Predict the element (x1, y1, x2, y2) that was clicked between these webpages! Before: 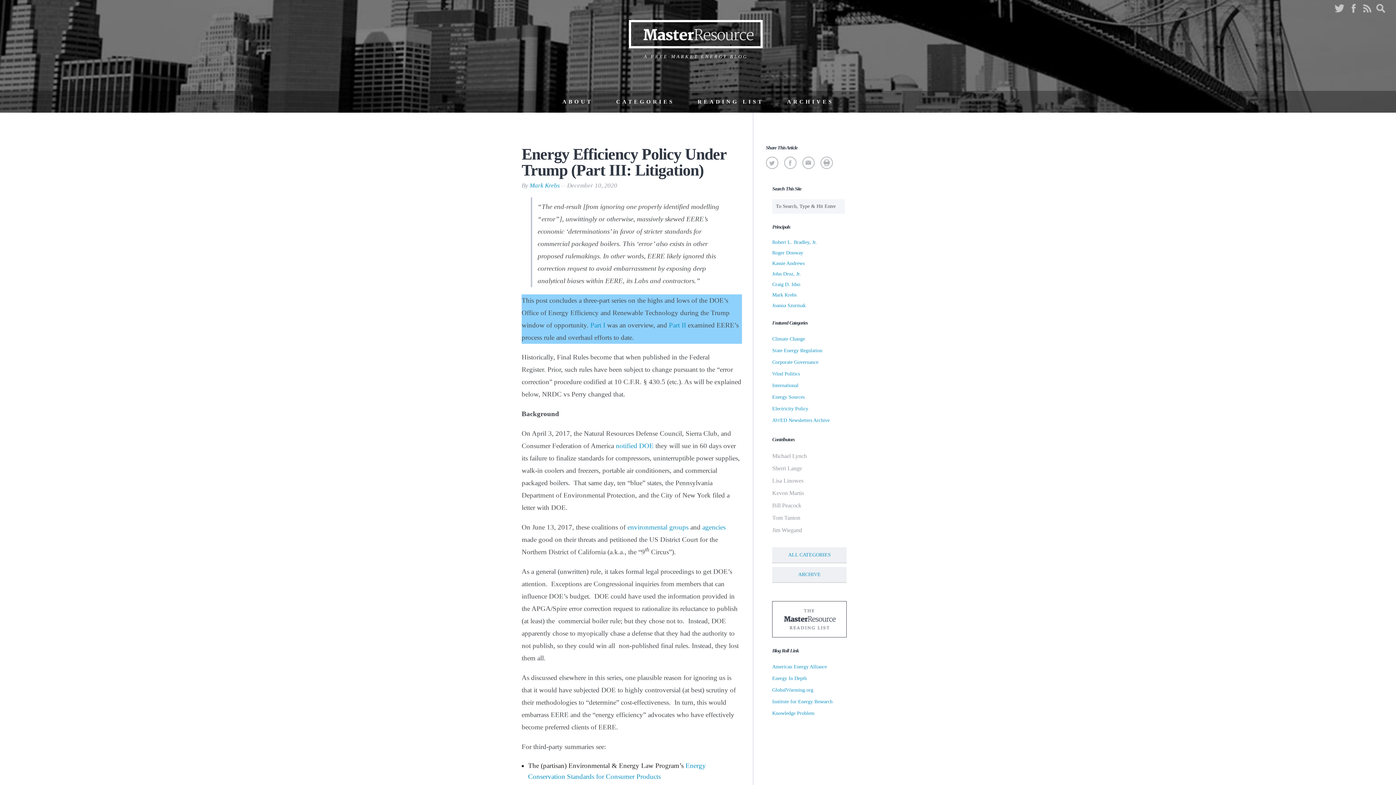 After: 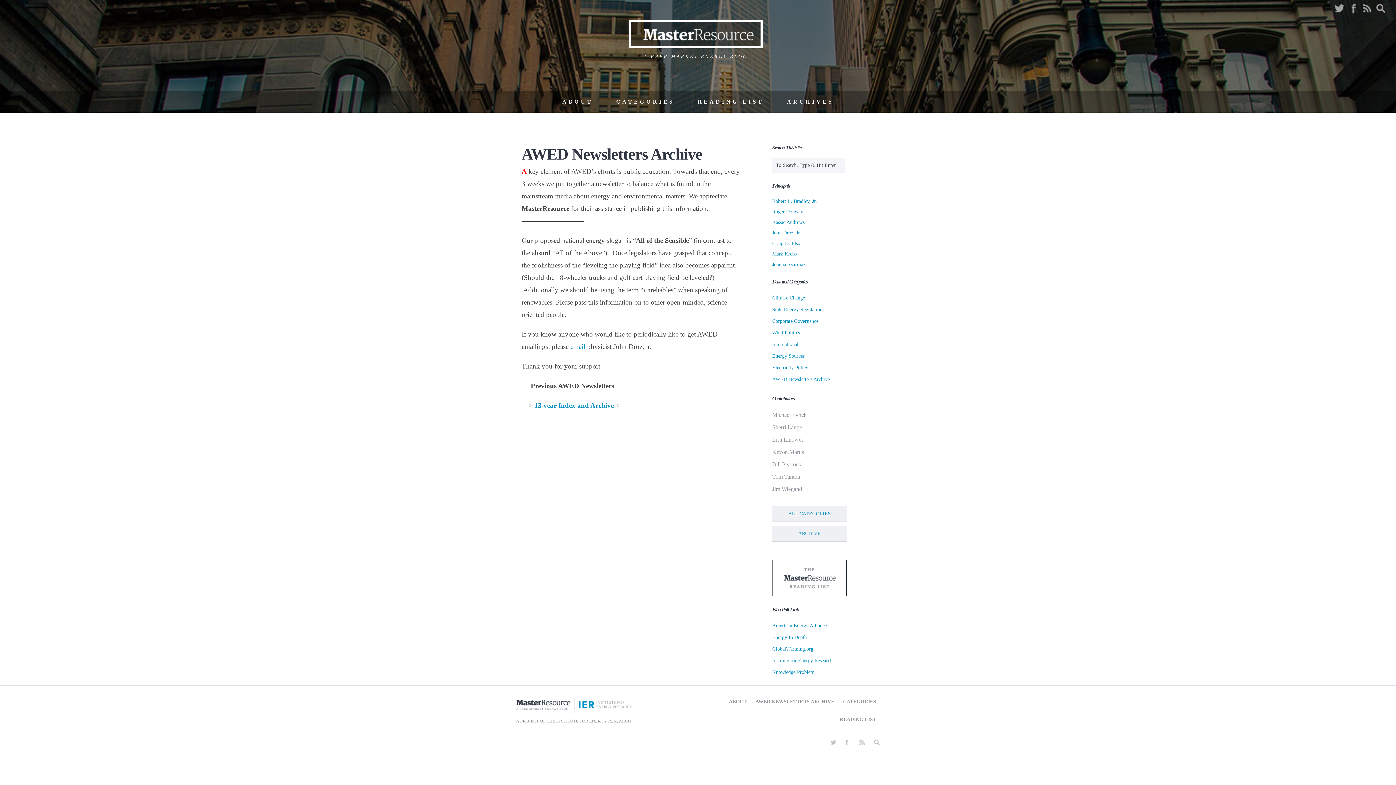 Action: bbox: (772, 417, 829, 423) label: AWED Newsletters Archive